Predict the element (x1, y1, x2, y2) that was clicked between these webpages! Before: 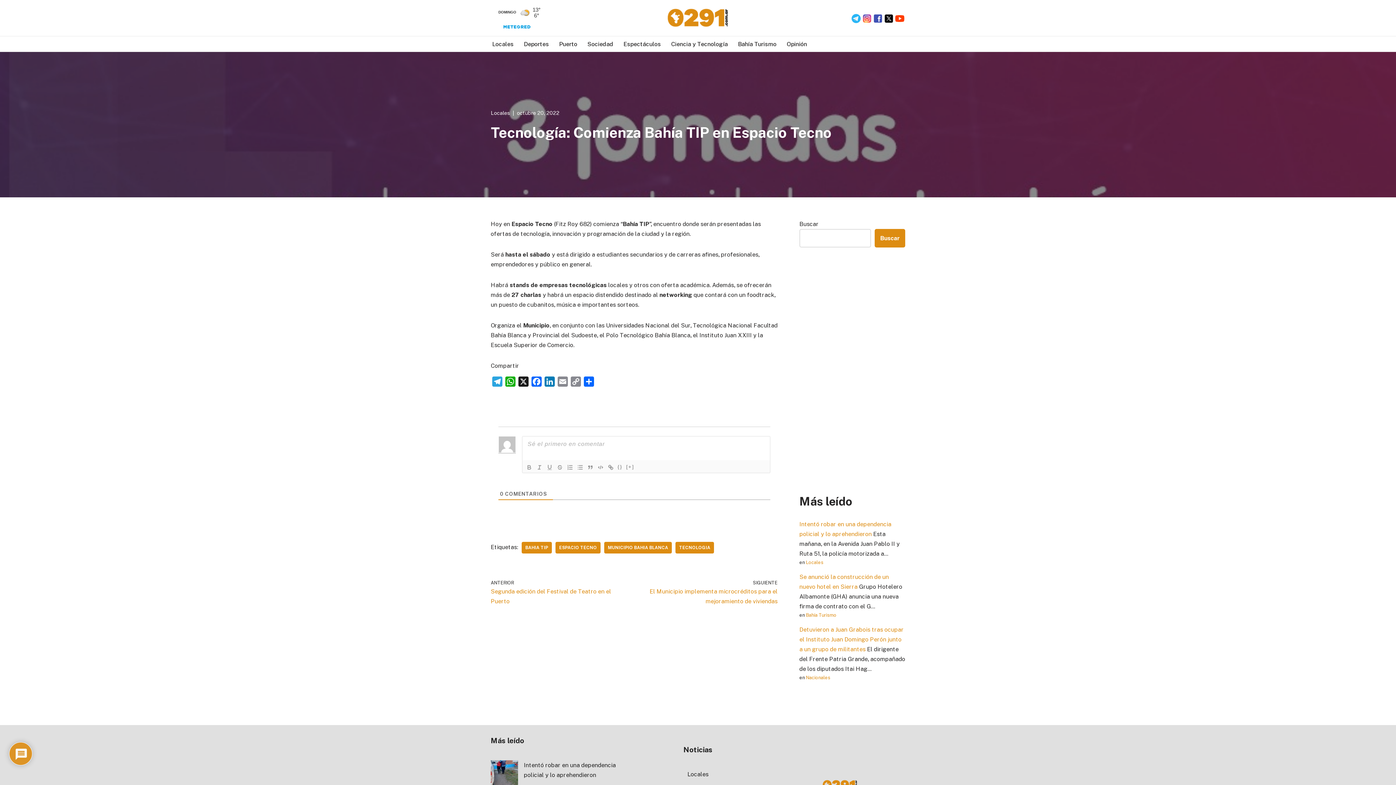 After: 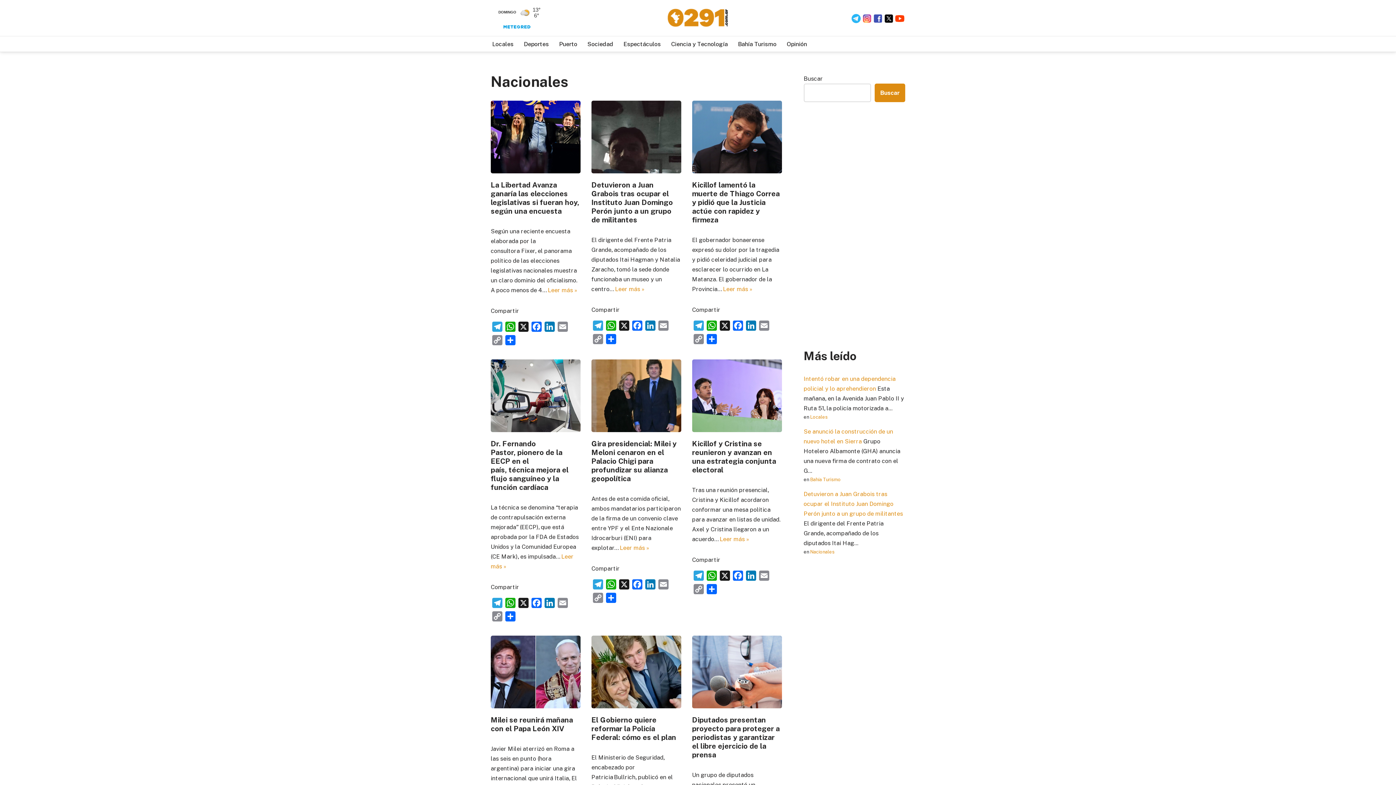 Action: bbox: (806, 675, 830, 680) label: Nacionales